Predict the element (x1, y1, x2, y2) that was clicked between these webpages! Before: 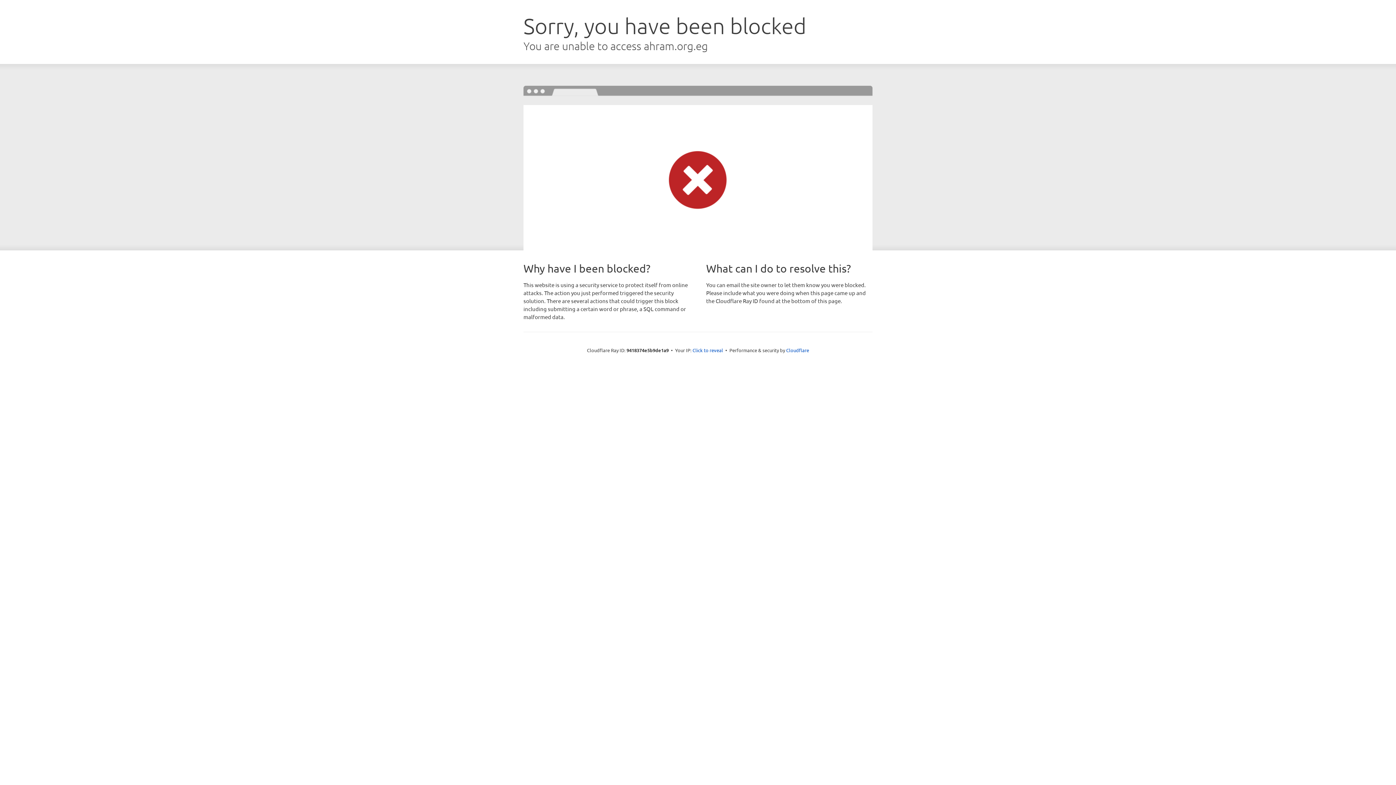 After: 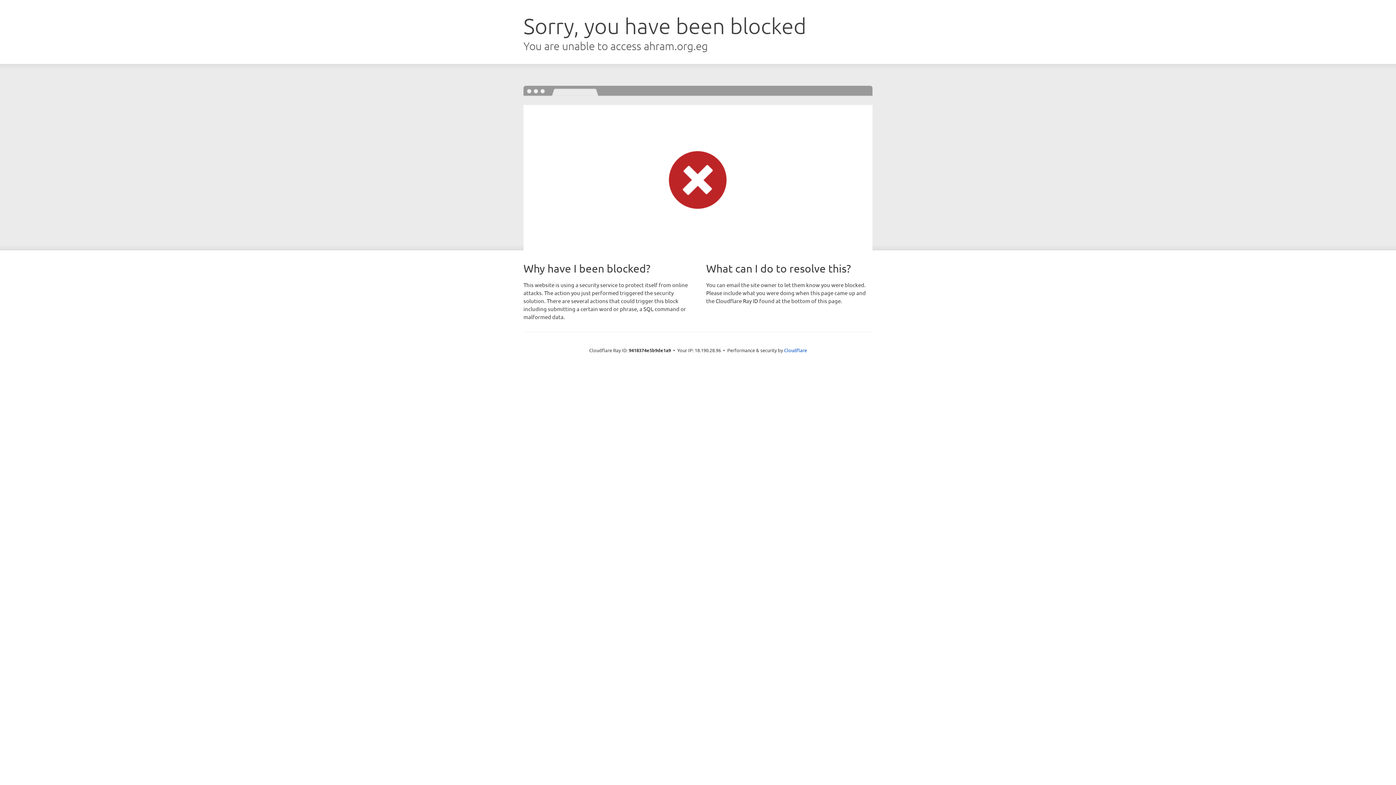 Action: label: Click to reveal bbox: (692, 346, 723, 353)